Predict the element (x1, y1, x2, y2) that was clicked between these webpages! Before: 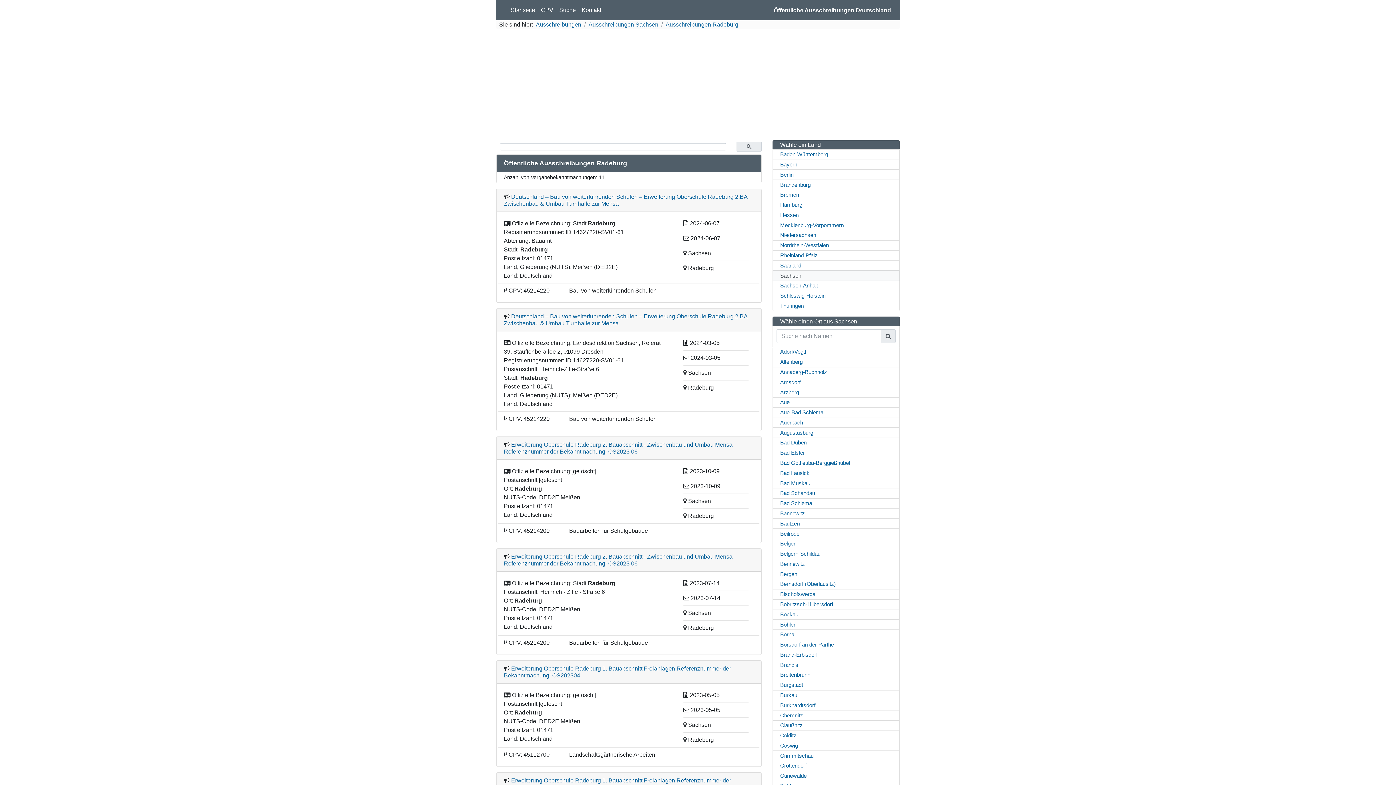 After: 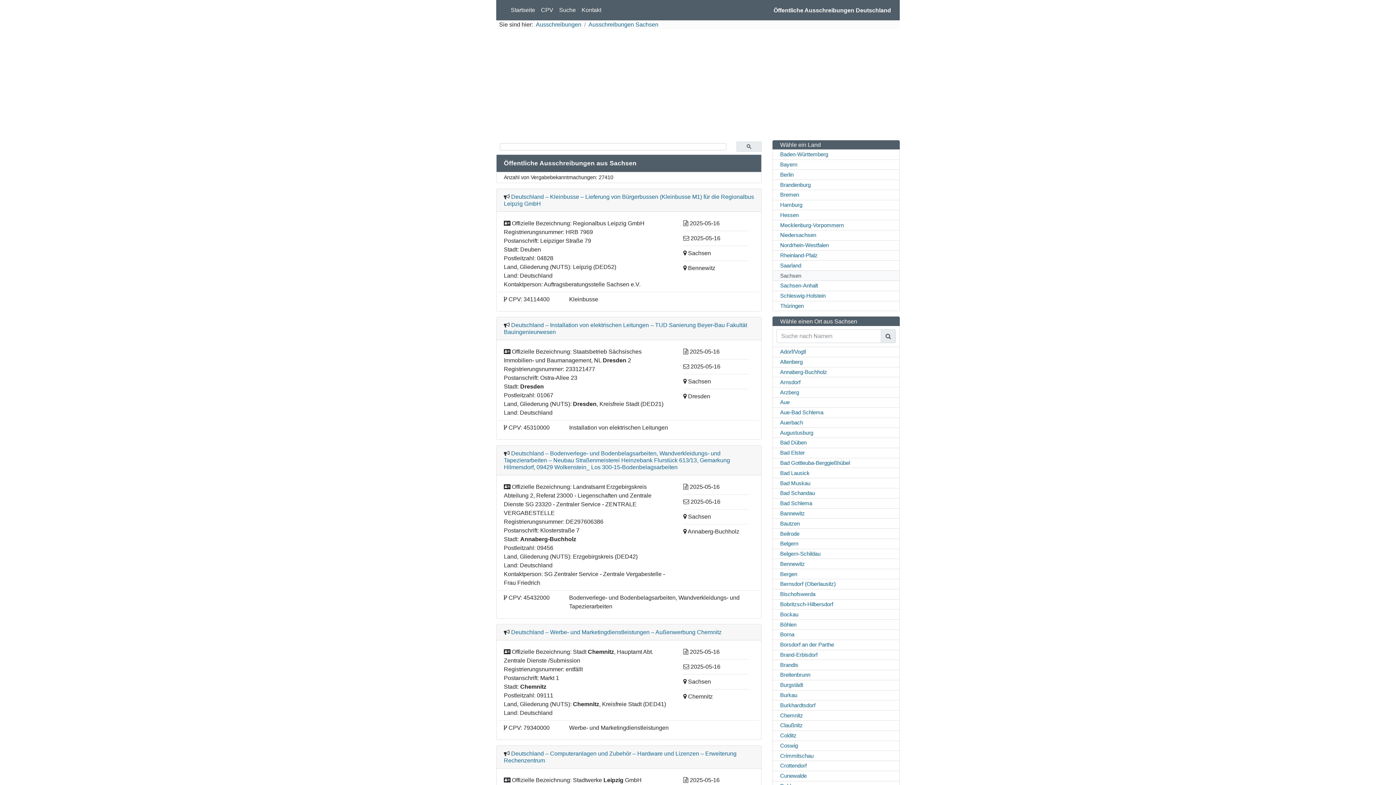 Action: label: Ausschreibungen Sachsen bbox: (588, 21, 658, 27)